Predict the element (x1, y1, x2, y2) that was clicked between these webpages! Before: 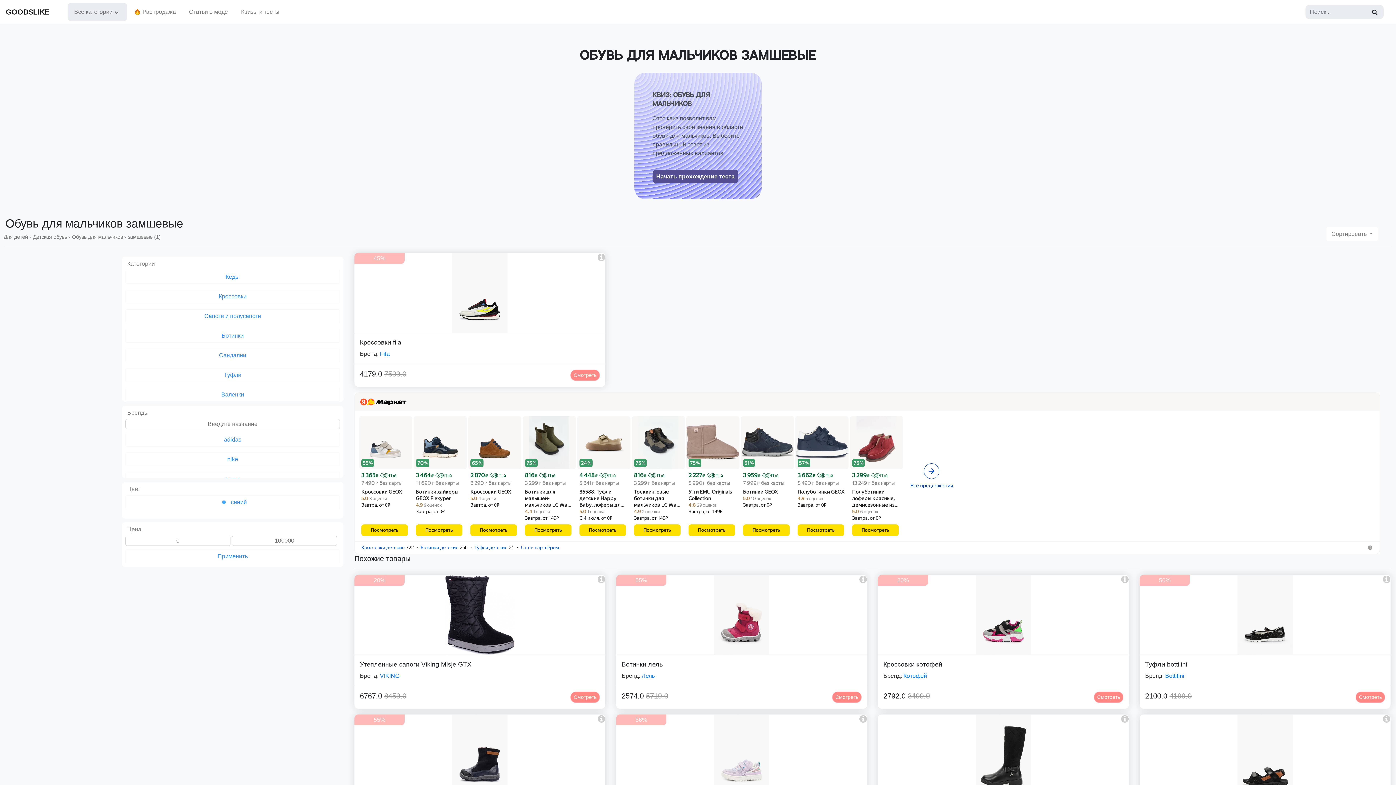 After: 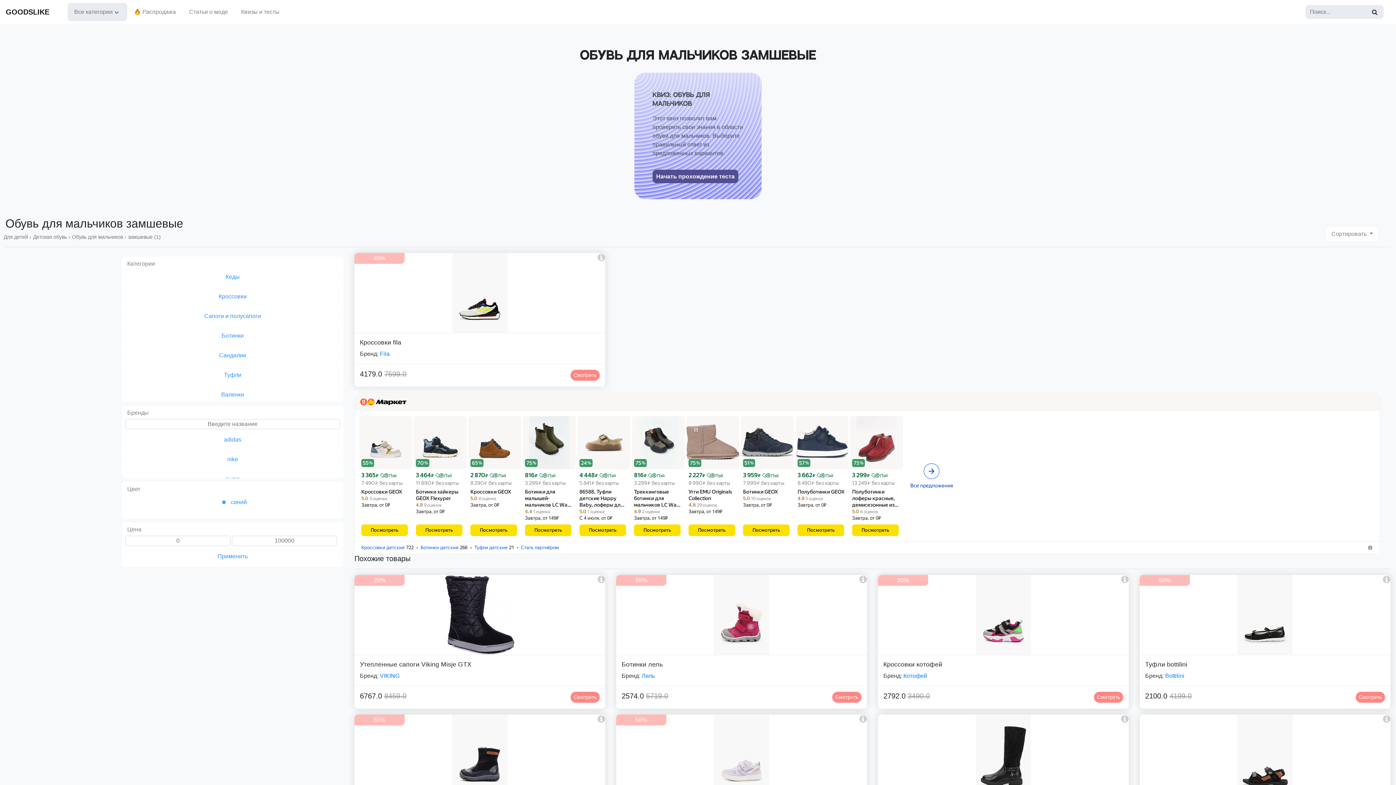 Action: bbox: (797, 473, 839, 486) label: 3 662 ₽
 Пэй
8 490 ₽ без карты